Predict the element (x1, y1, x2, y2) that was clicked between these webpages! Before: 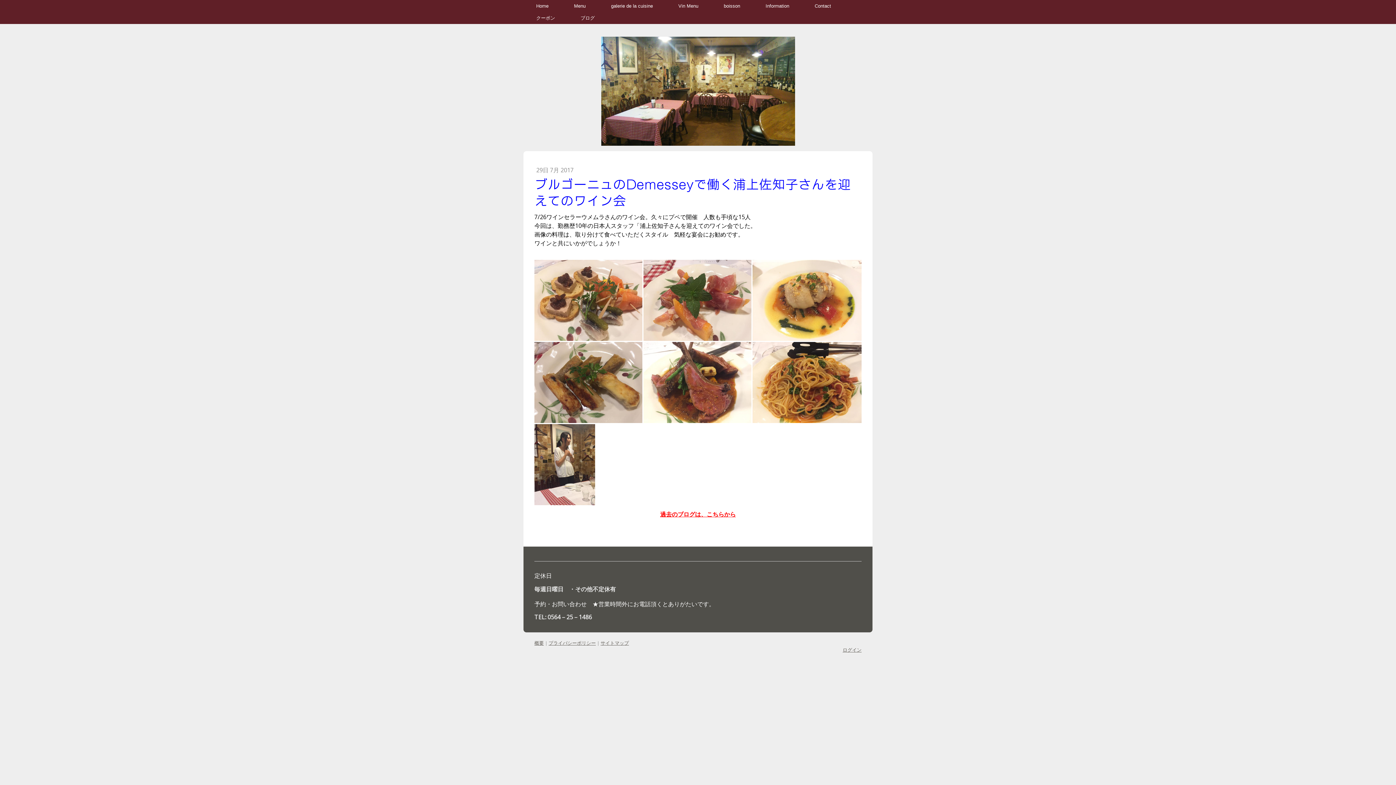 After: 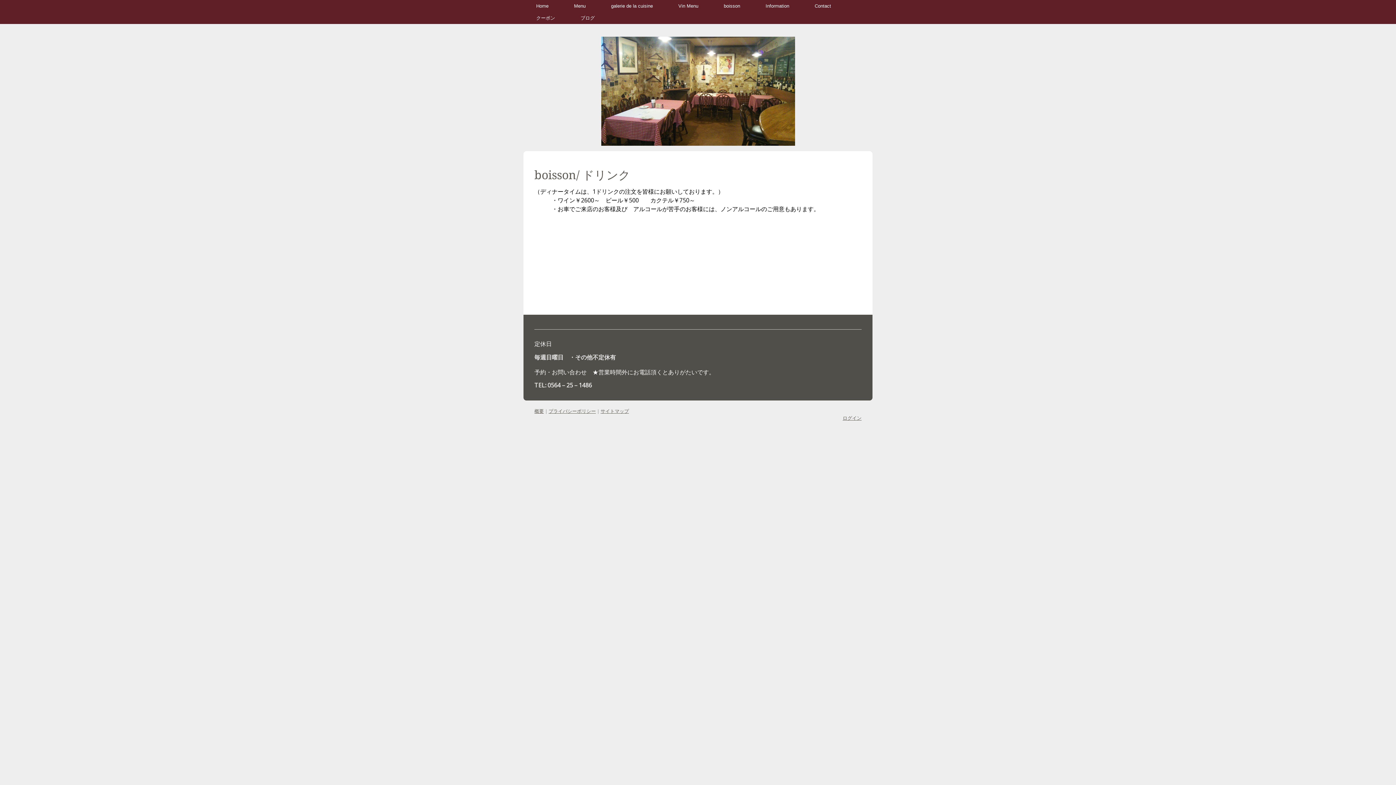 Action: bbox: (711, 0, 753, 12) label: boisson